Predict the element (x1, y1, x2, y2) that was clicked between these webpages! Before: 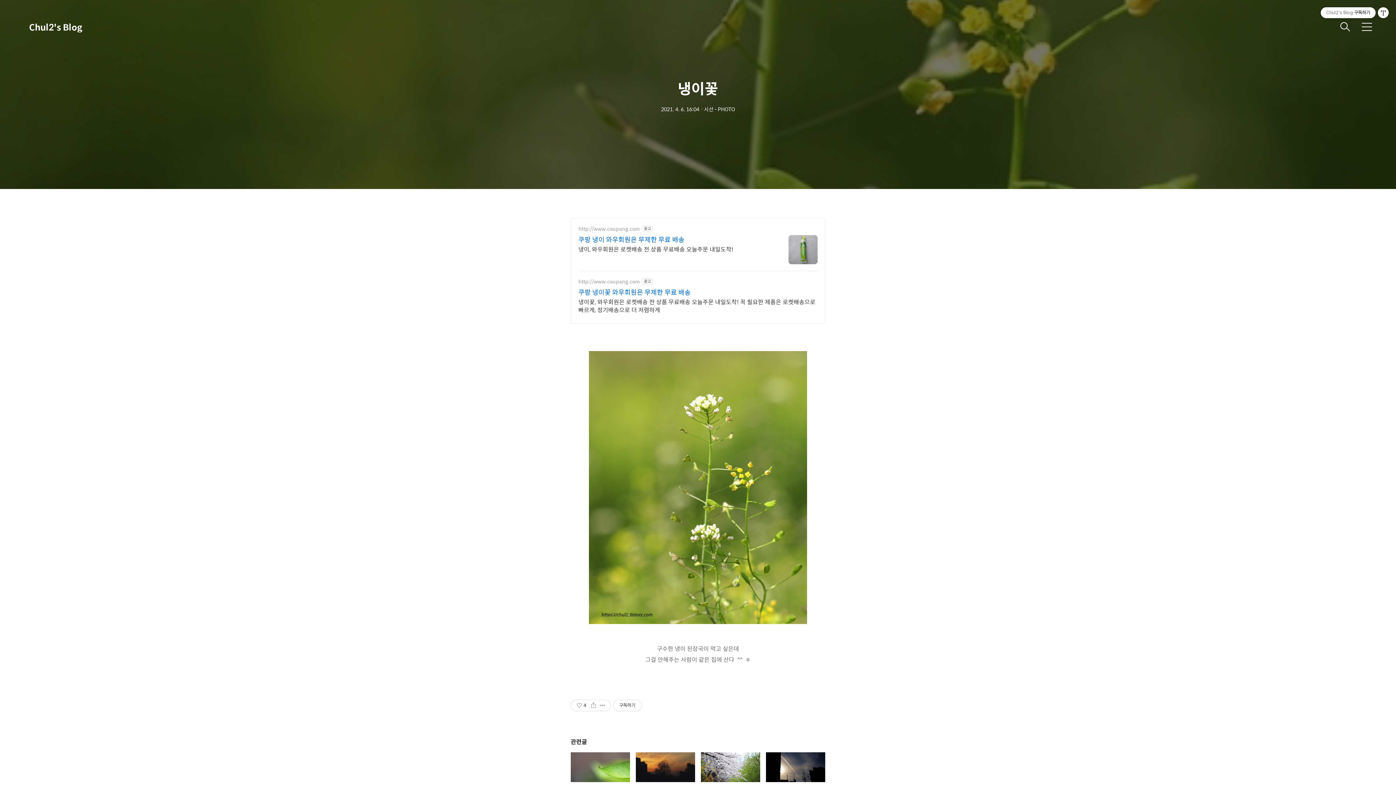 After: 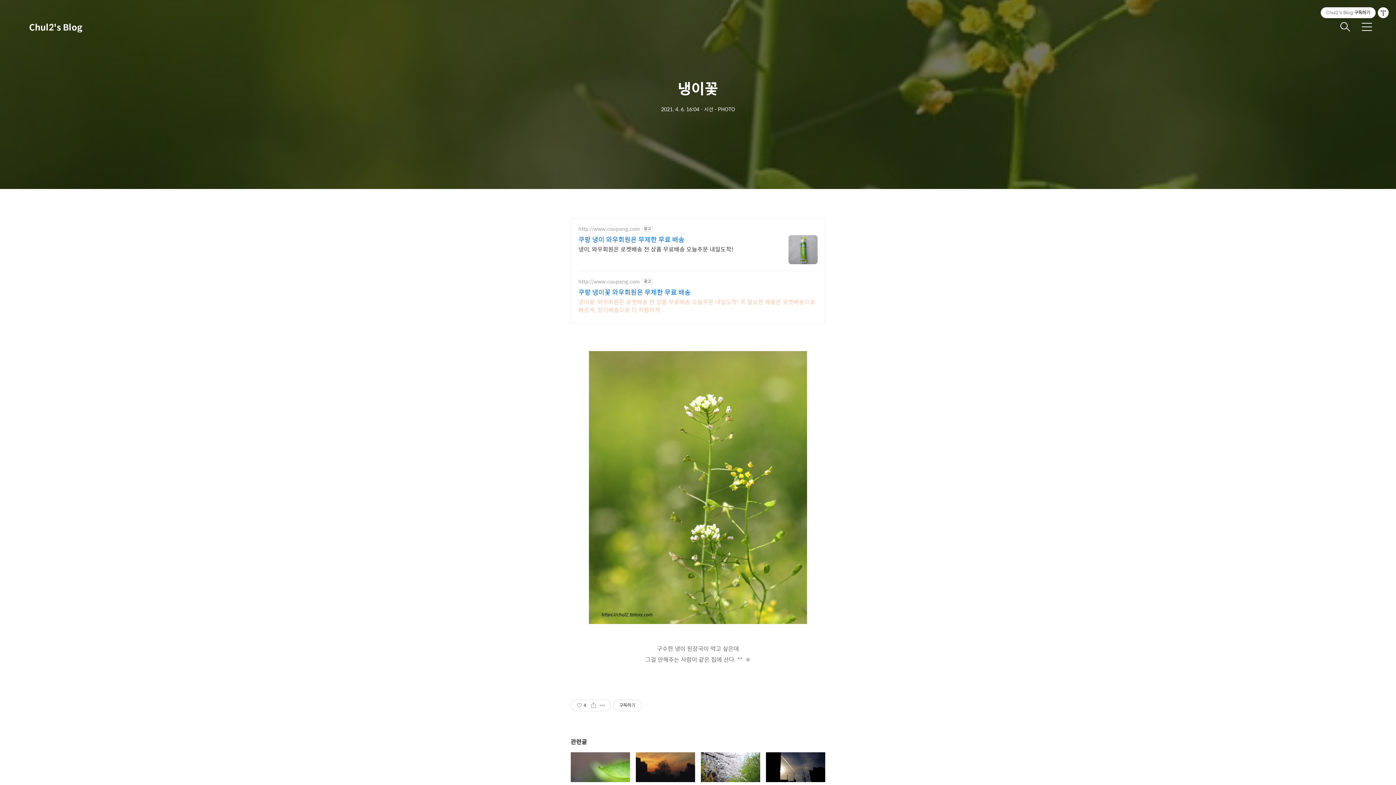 Action: bbox: (578, 296, 817, 314) label: 냉이꽃, 와우회원은 로켓배송 전 상품 무료배송 오늘주문 내일도착! 꼭 필요한 제품은 로켓배송으로 빠르게, 정기배송으로 더 저렴하게